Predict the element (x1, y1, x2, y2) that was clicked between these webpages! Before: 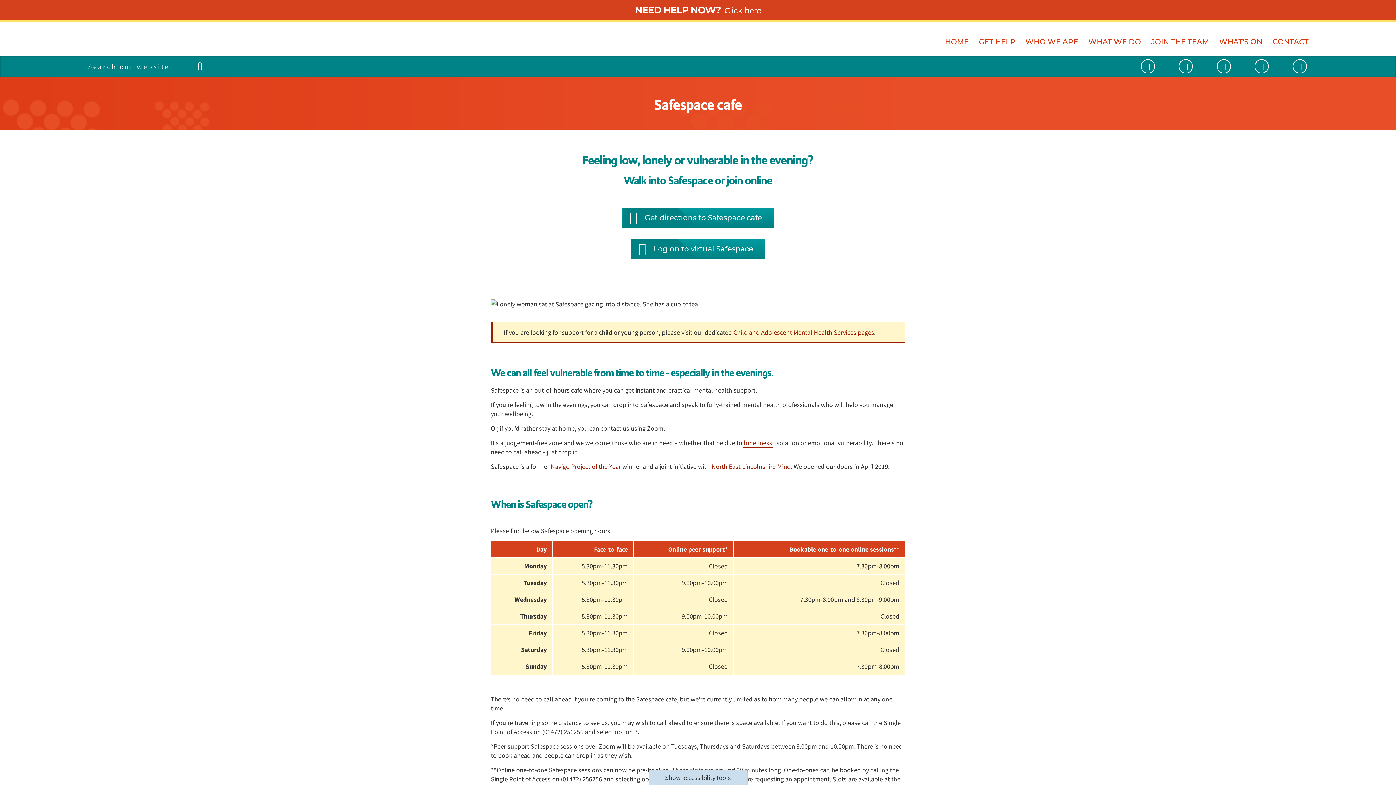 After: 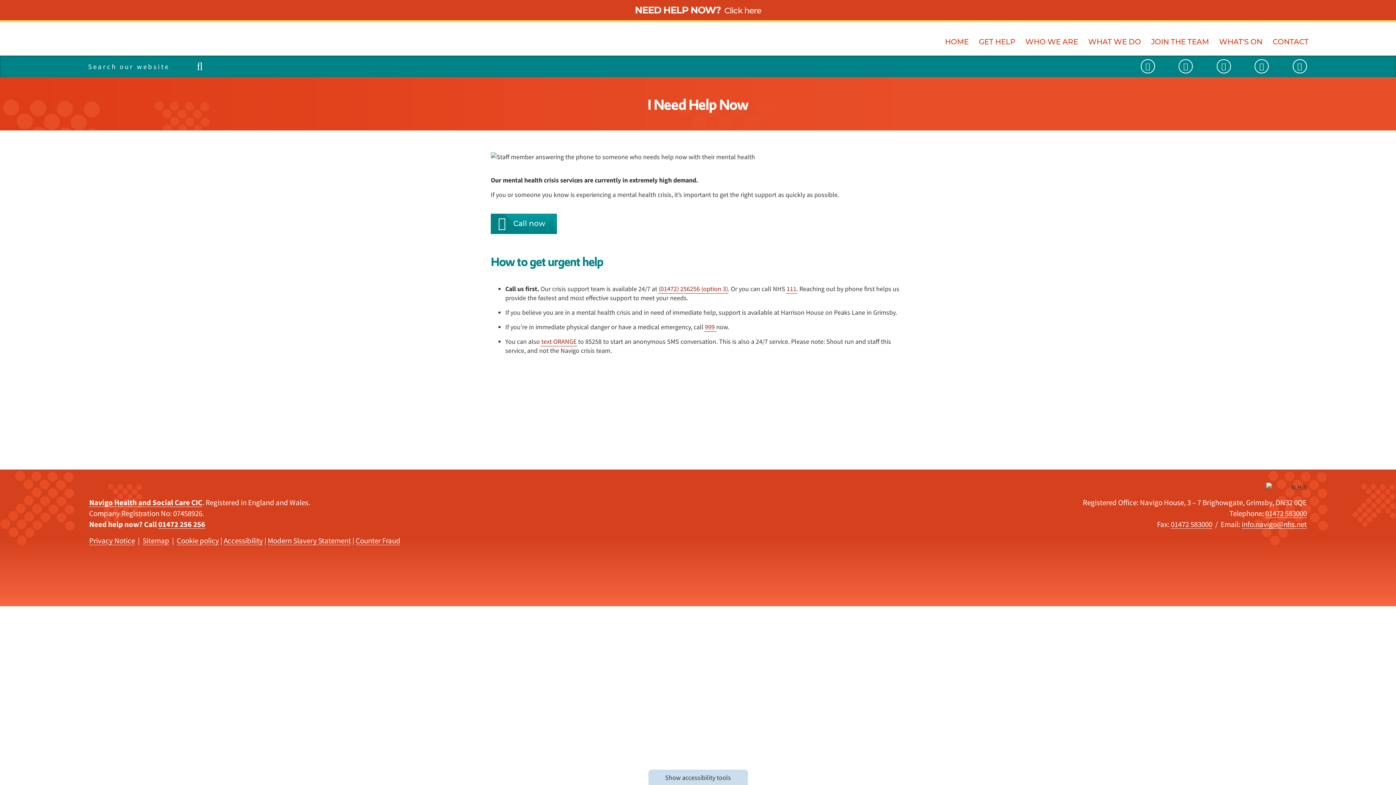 Action: bbox: (621, 0, 775, 20) label: NEED HELP NOW?Click here